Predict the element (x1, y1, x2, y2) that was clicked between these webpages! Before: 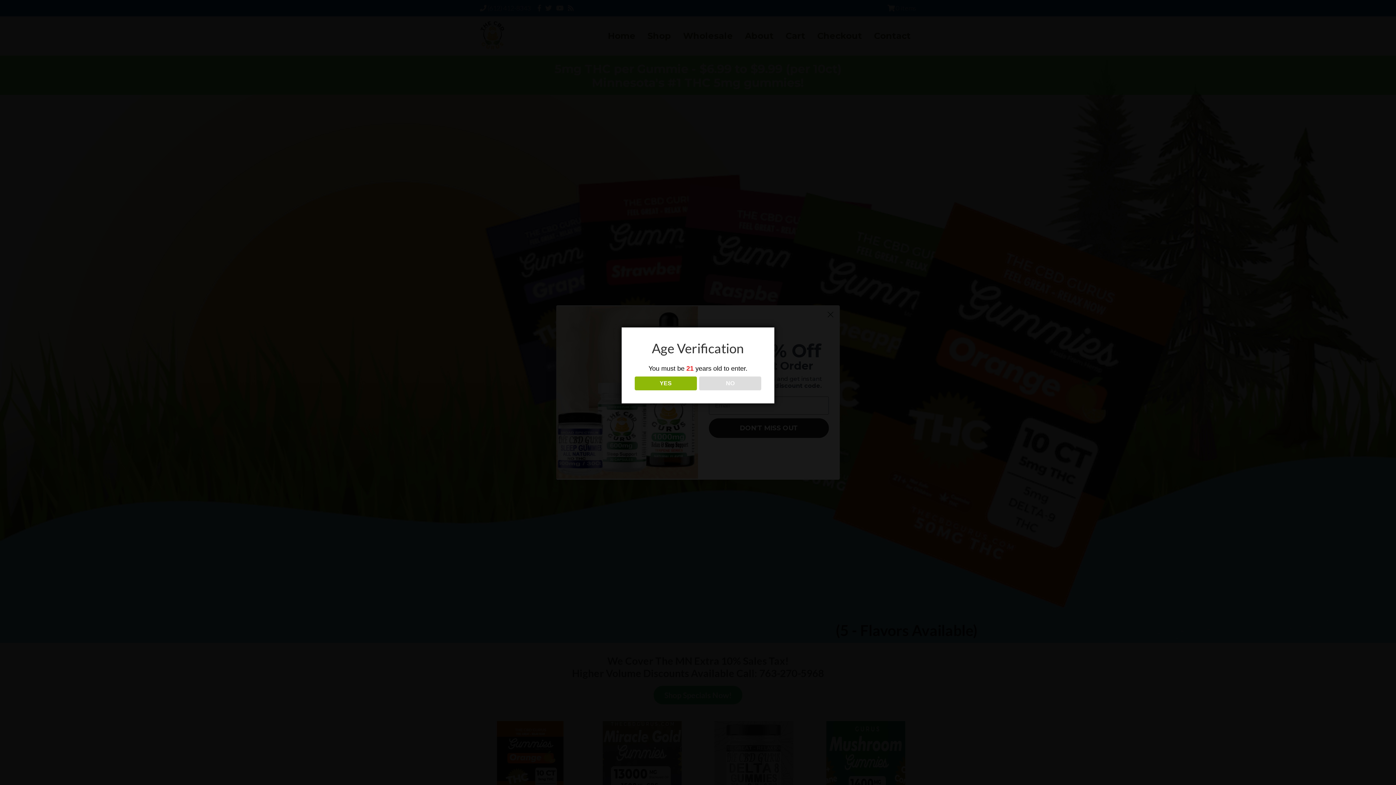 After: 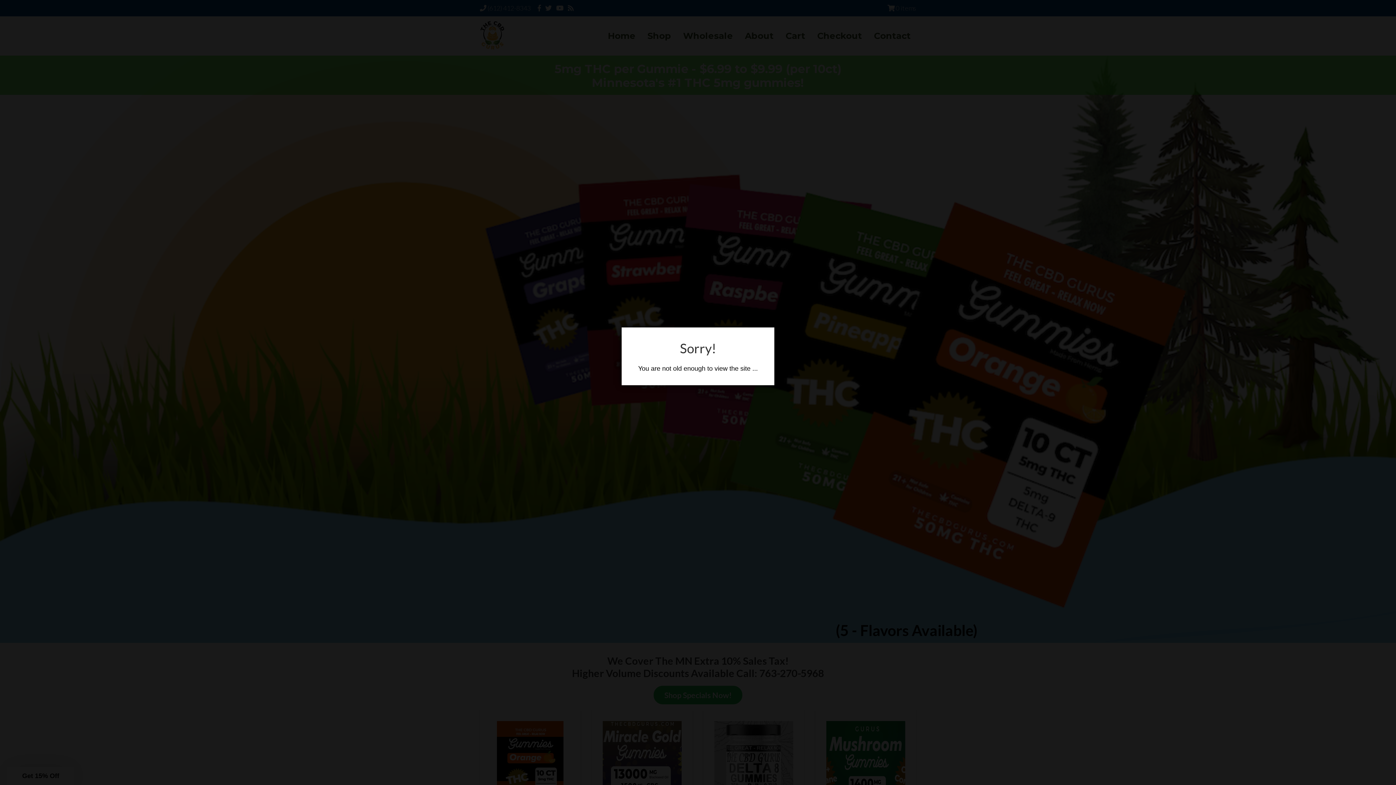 Action: bbox: (699, 376, 761, 390) label: NO